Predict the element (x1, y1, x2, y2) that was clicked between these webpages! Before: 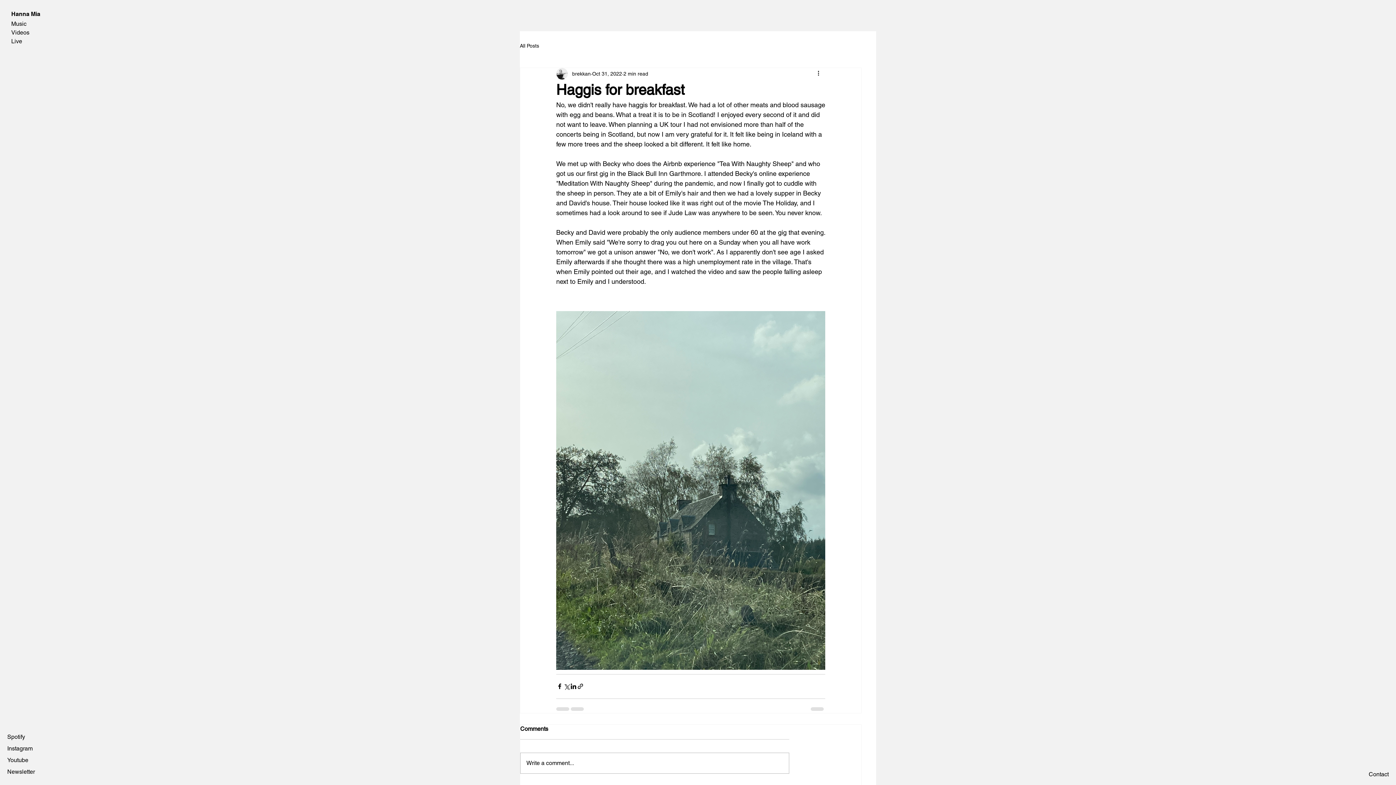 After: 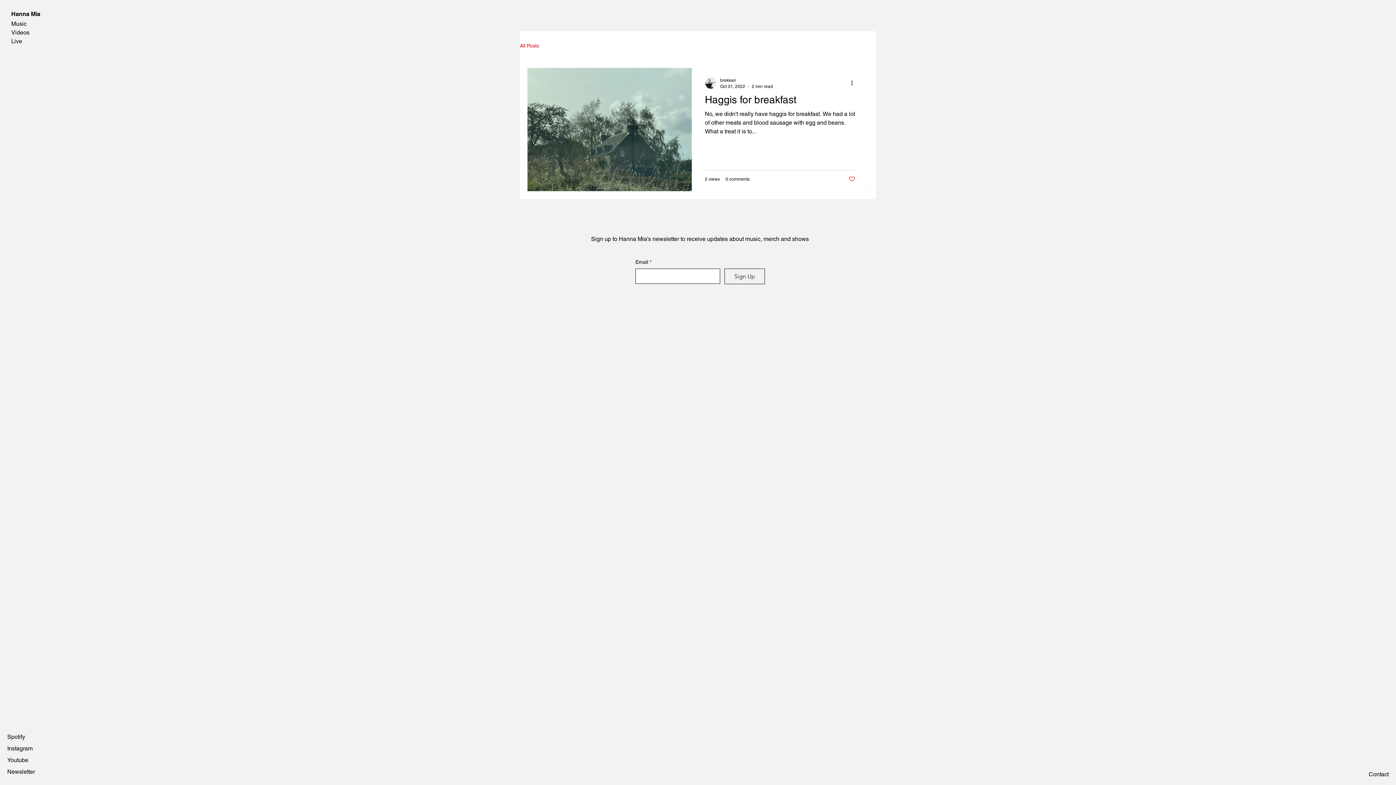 Action: bbox: (520, 42, 539, 49) label: All Posts